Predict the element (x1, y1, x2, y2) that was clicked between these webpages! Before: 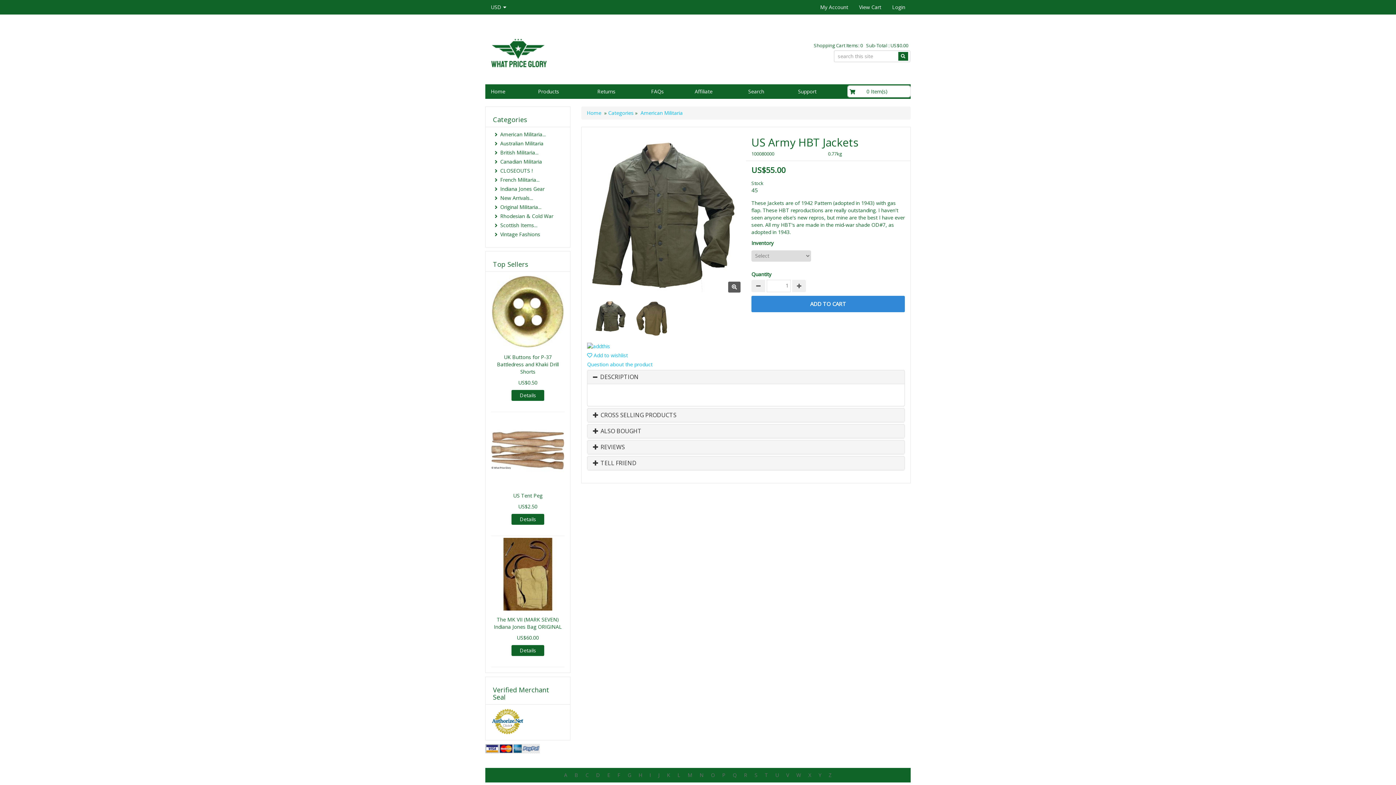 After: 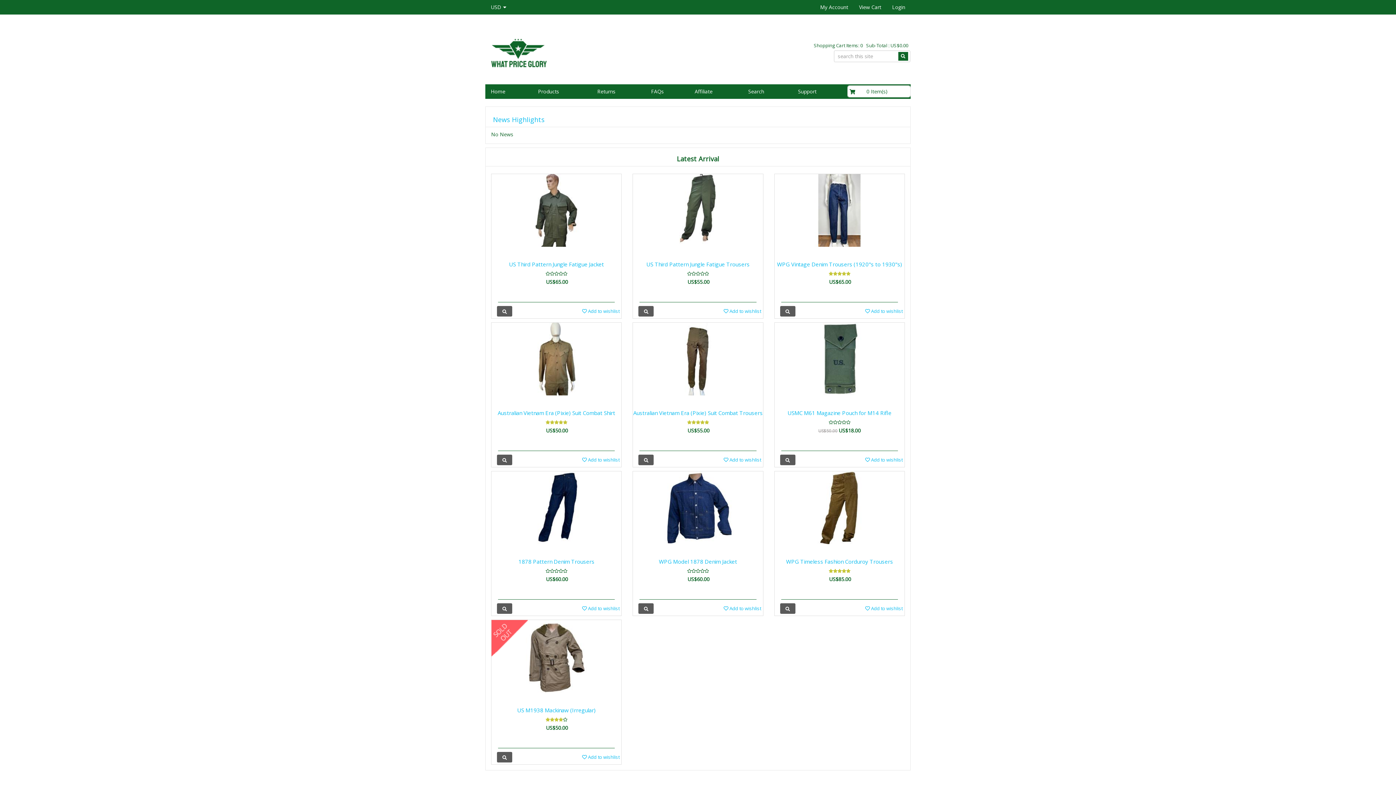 Action: bbox: (485, 23, 691, 80)